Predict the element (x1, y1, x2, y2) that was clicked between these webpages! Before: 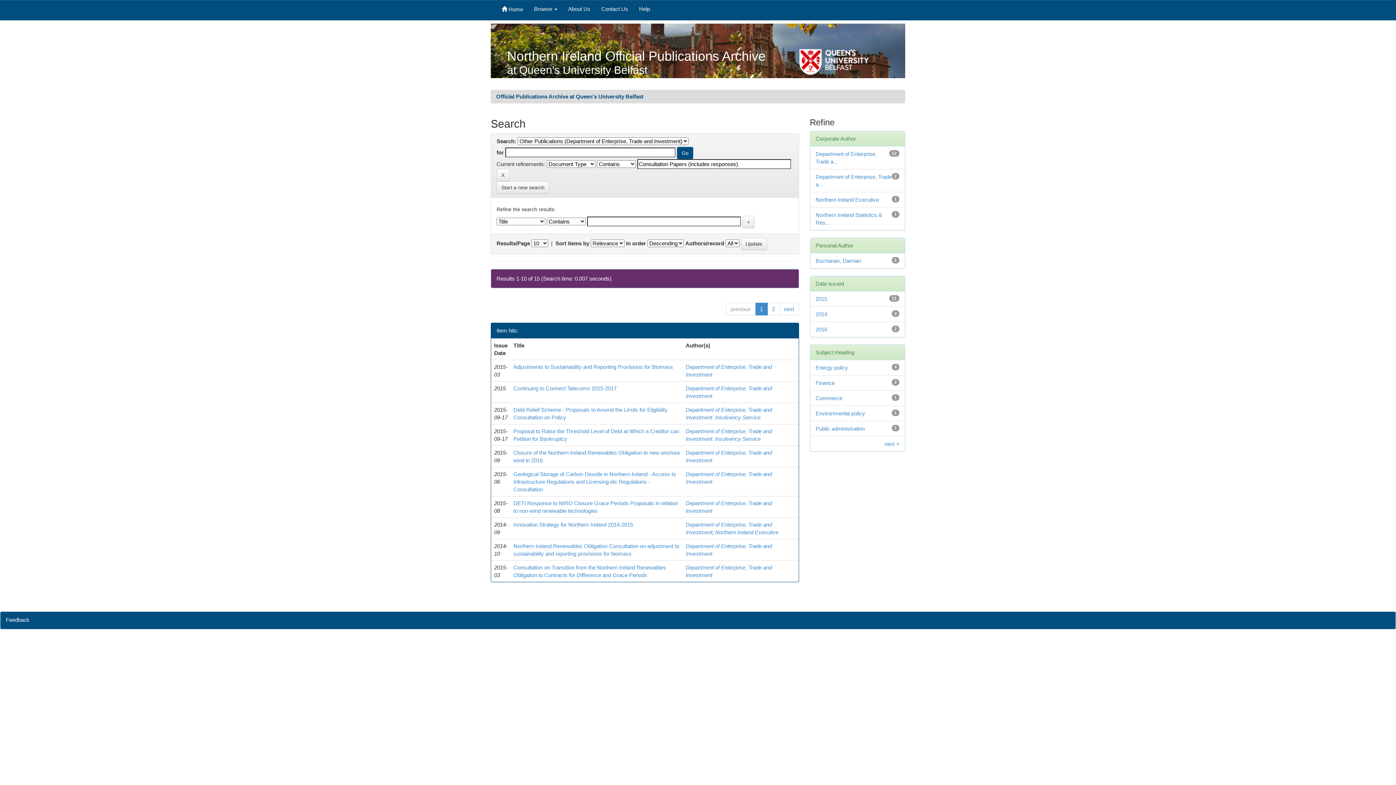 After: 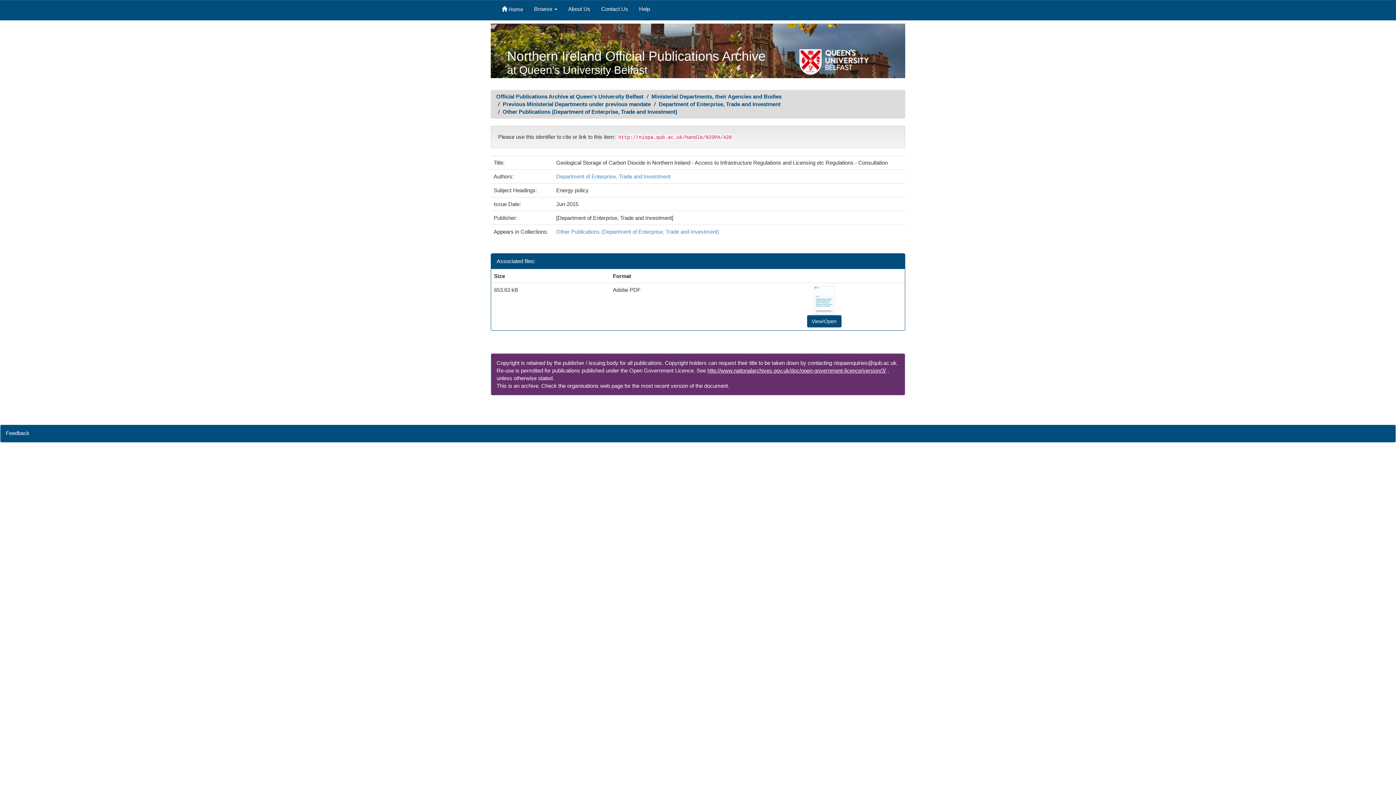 Action: label: Geological Storage of Carbon Dioxide in Northern Ireland - Access to Infrastructure Regulations and Licensing etc Regulations - Consultation bbox: (513, 471, 676, 492)